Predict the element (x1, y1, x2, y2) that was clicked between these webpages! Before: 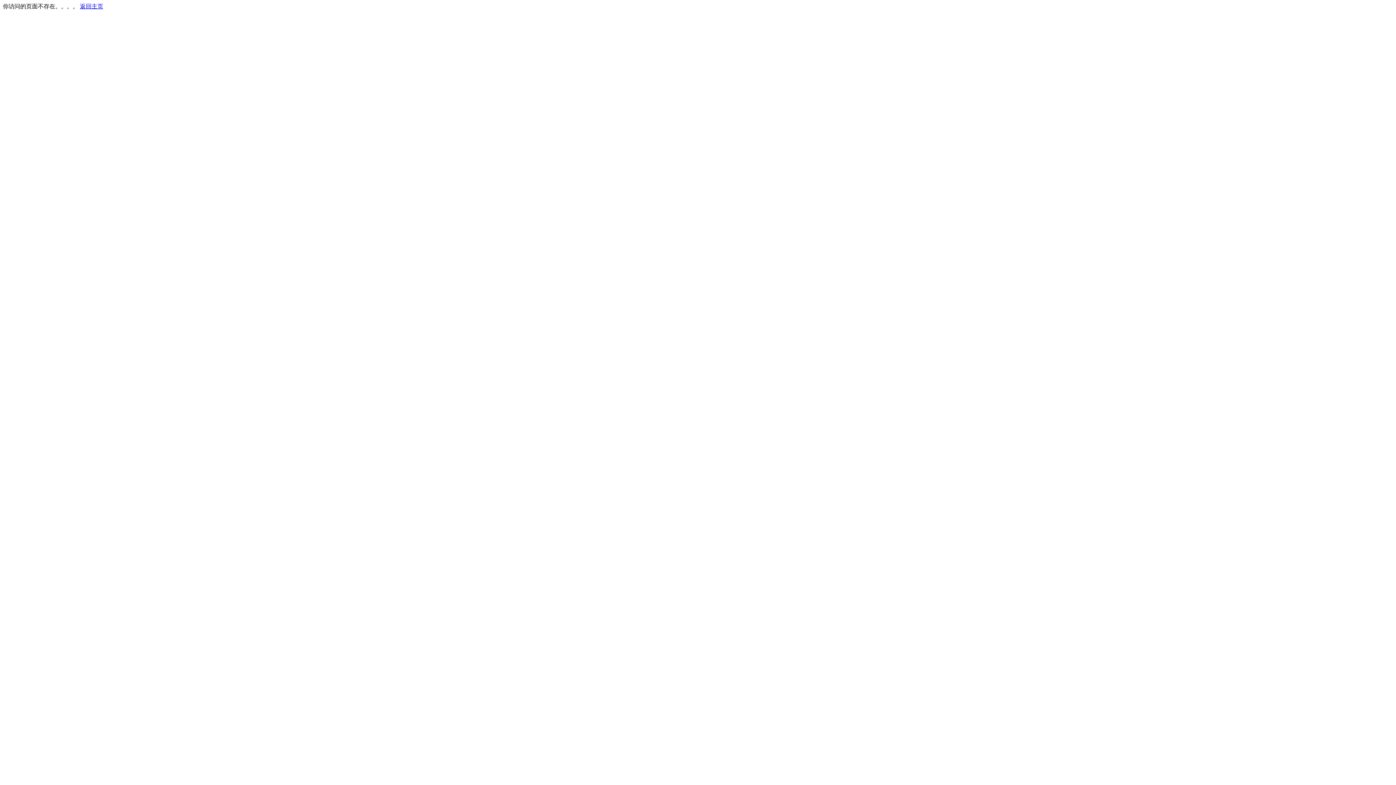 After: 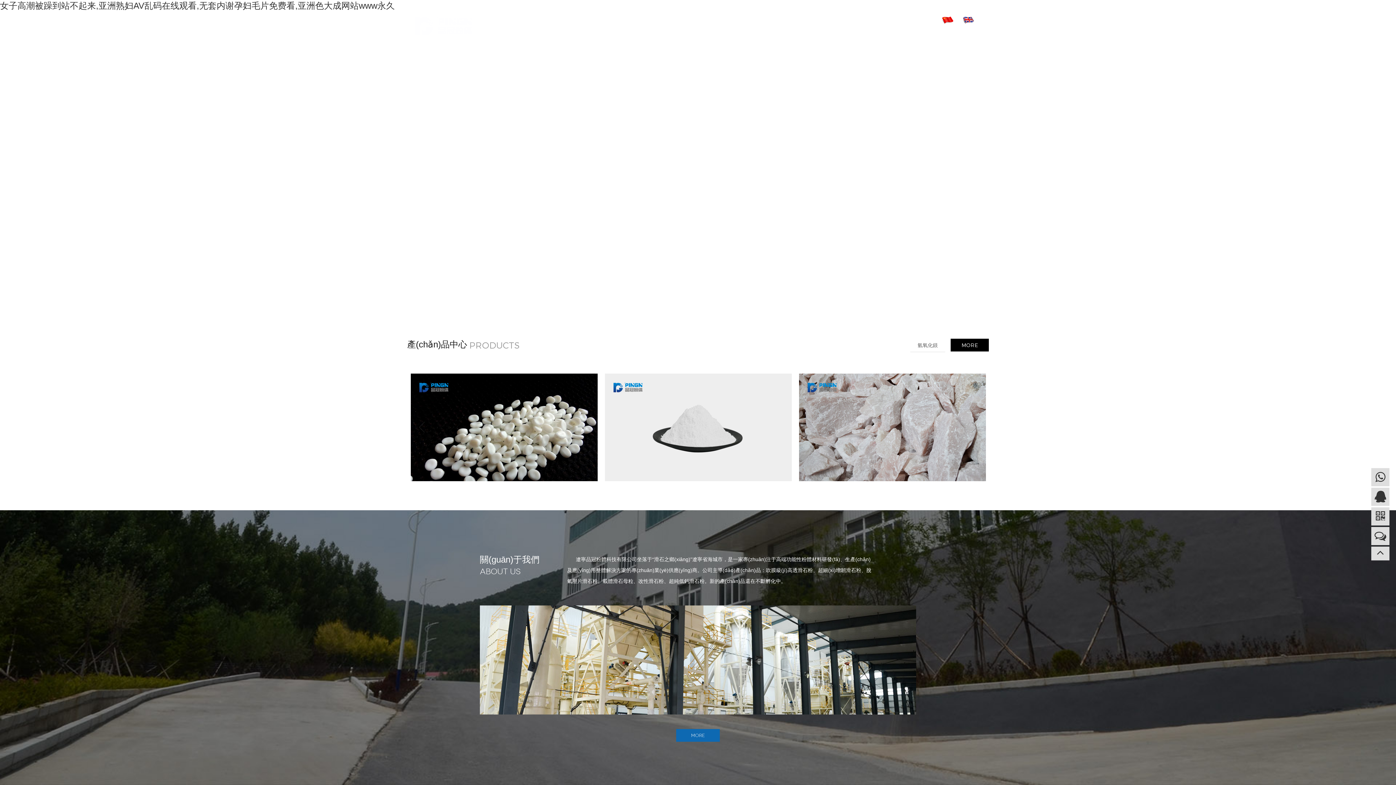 Action: bbox: (80, 3, 103, 9) label: 返回主页